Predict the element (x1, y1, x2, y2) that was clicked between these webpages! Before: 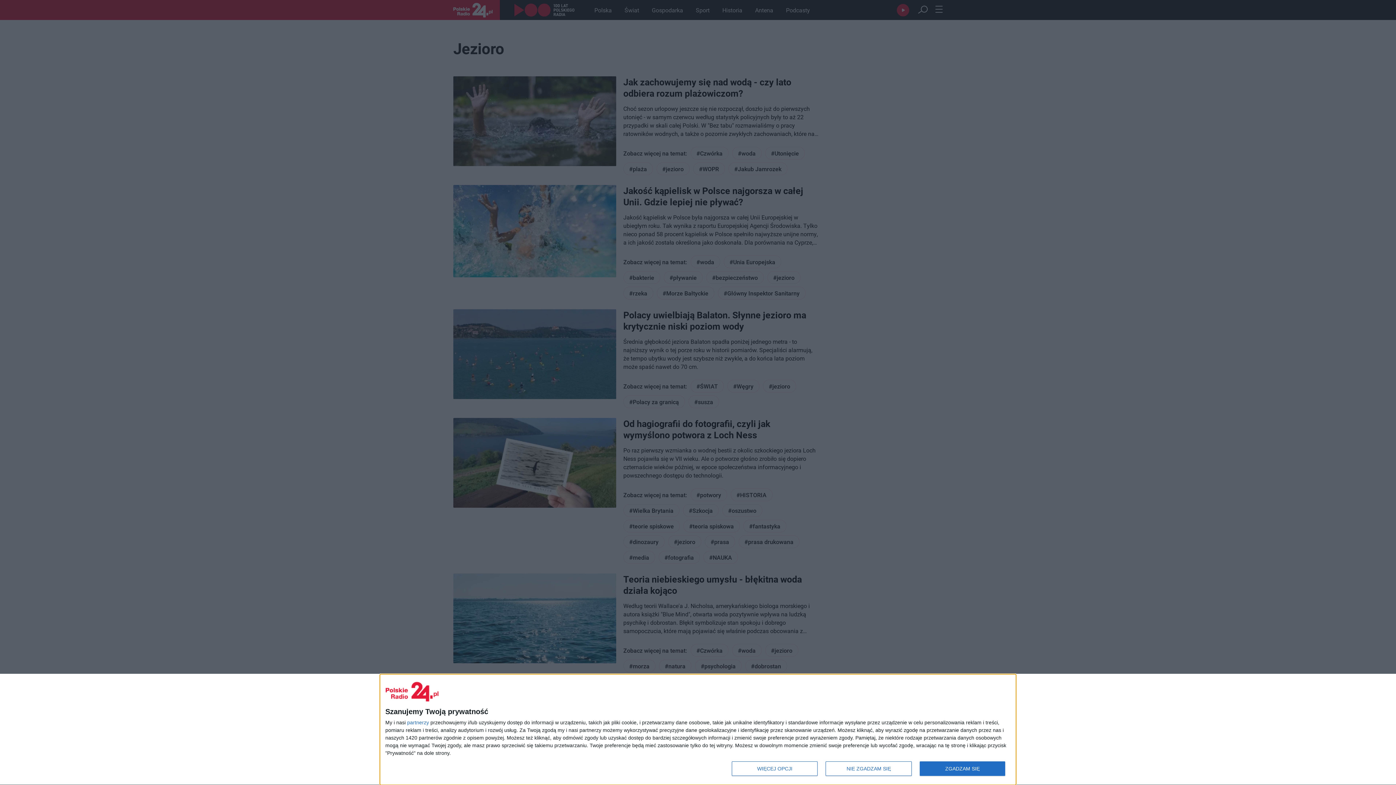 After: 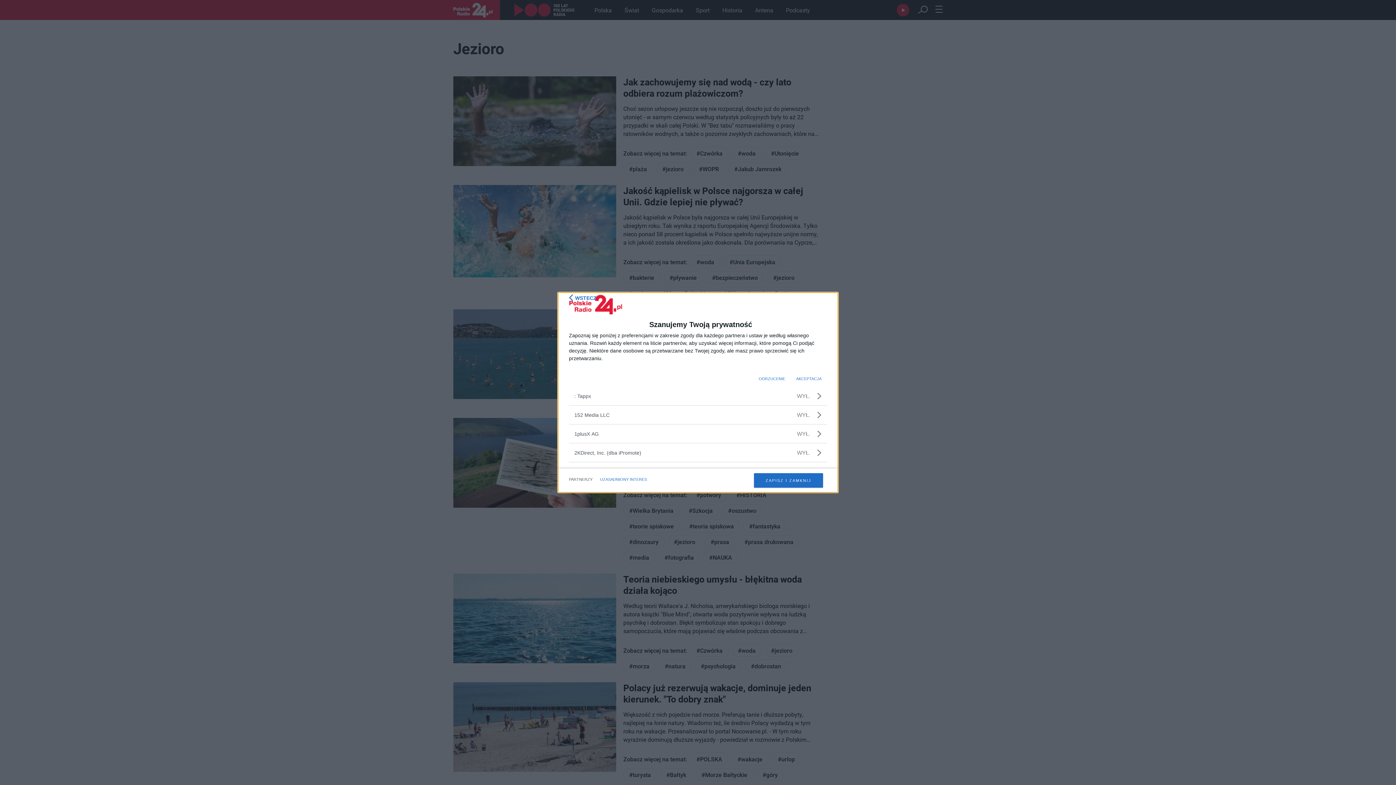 Action: label: partnerzy bbox: (407, 720, 429, 725)